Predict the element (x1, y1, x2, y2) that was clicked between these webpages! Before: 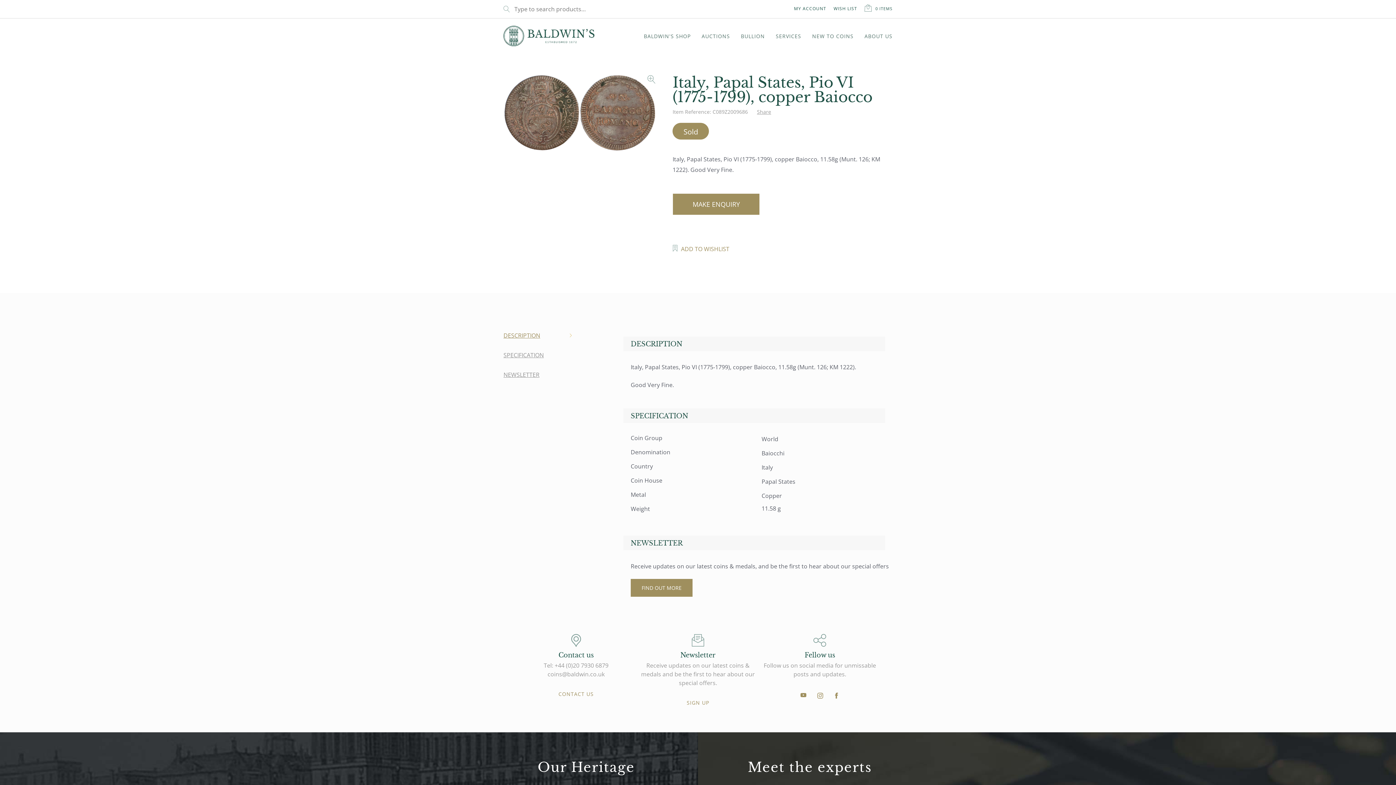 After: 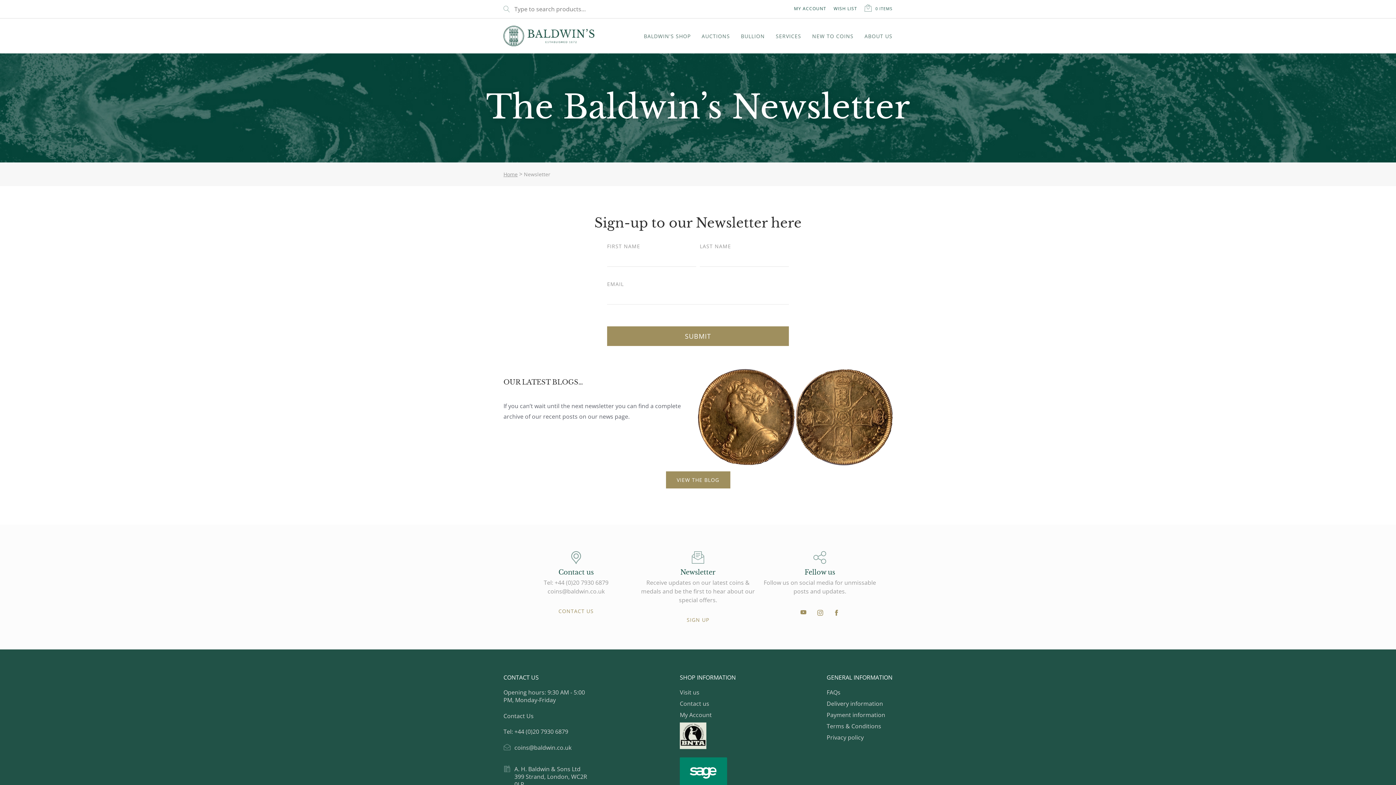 Action: label: FIND OUT MORE bbox: (630, 579, 692, 597)